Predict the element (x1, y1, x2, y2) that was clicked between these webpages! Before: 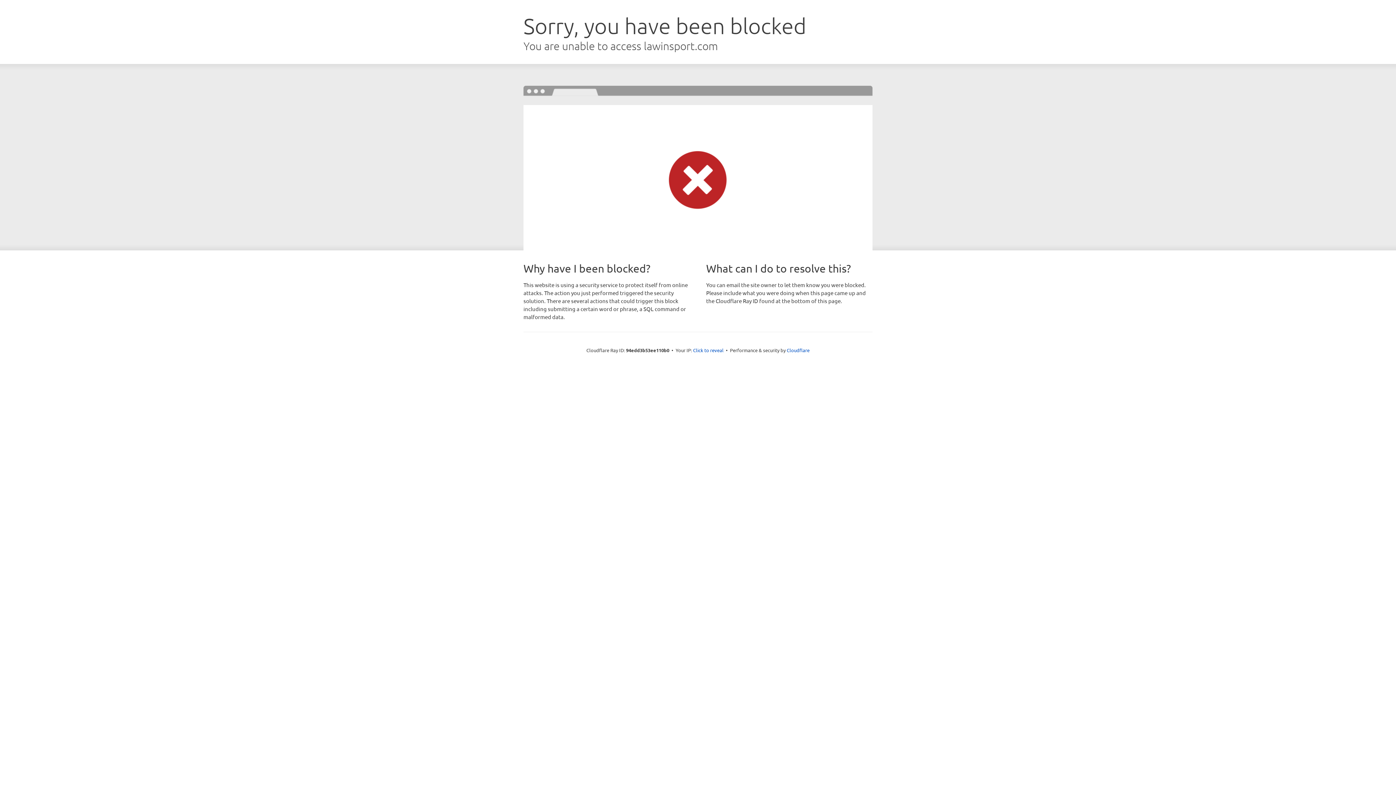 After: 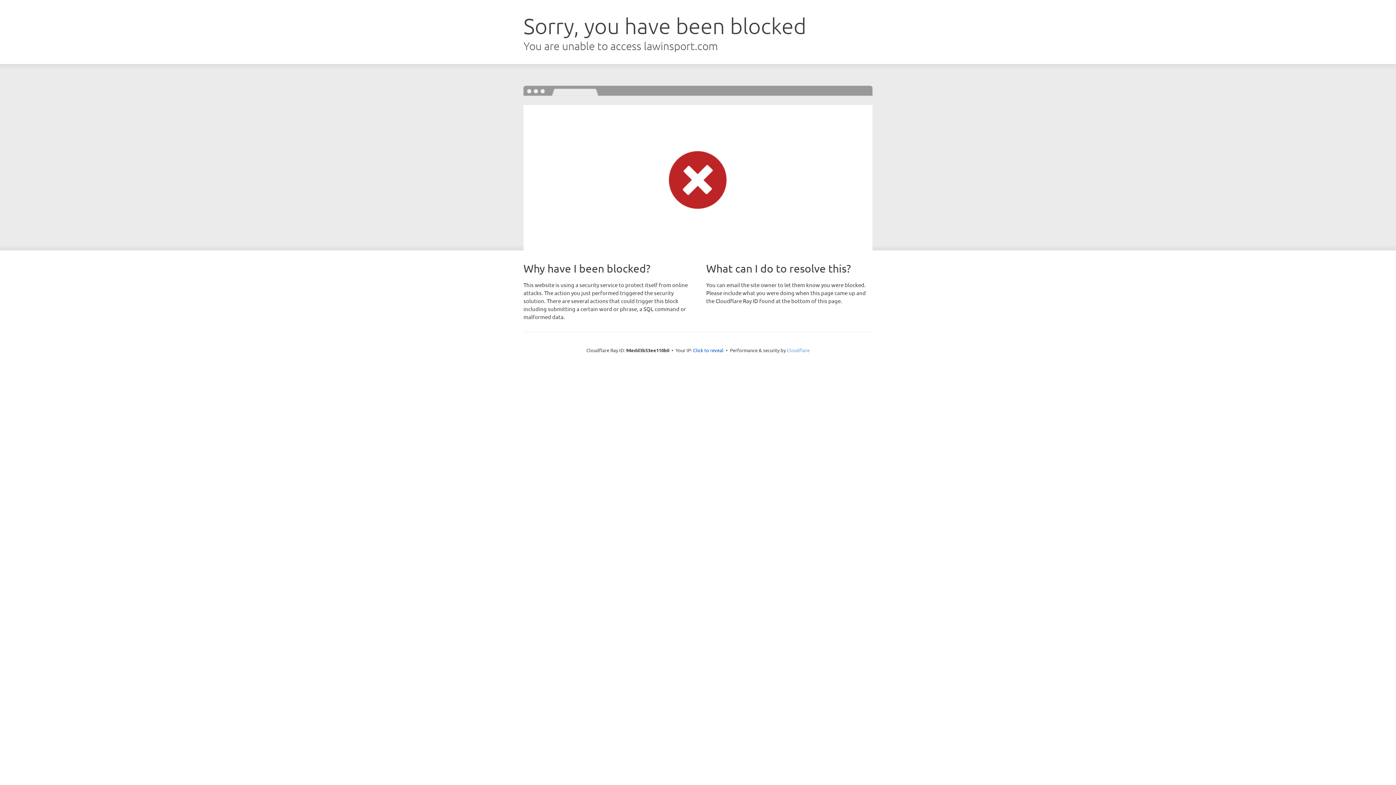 Action: label: Cloudflare bbox: (786, 347, 809, 353)